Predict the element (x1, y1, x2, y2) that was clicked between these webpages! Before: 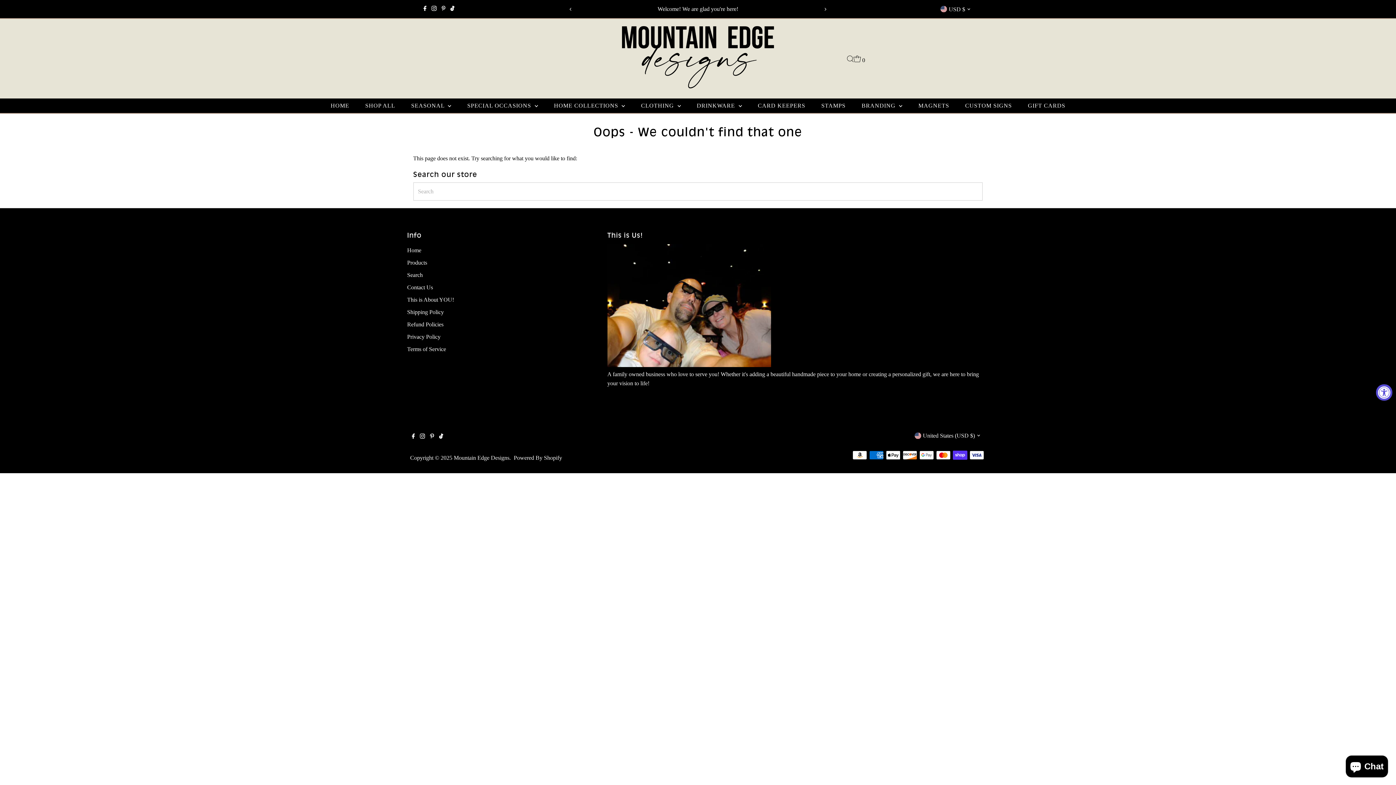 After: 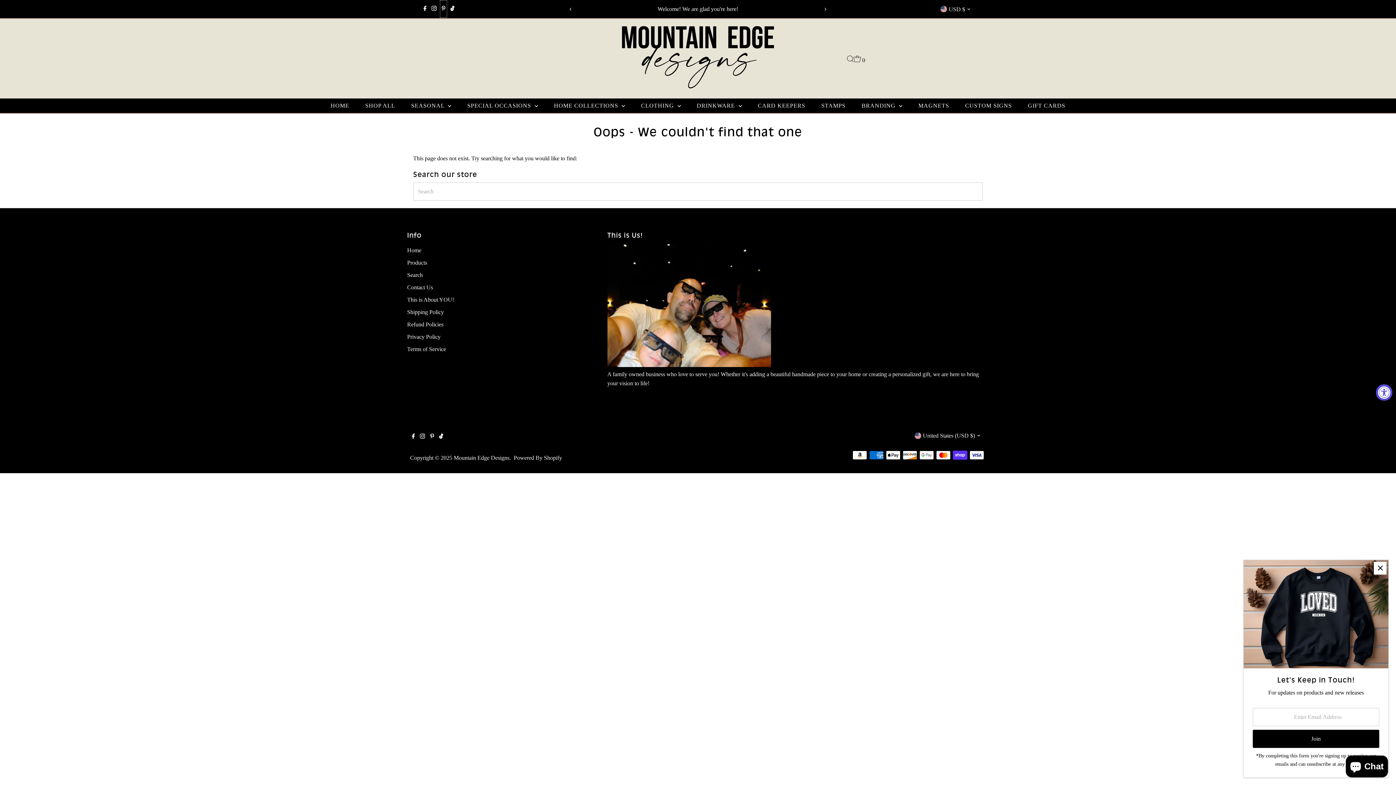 Action: label: Pinterest bbox: (439, 0, 447, 17)